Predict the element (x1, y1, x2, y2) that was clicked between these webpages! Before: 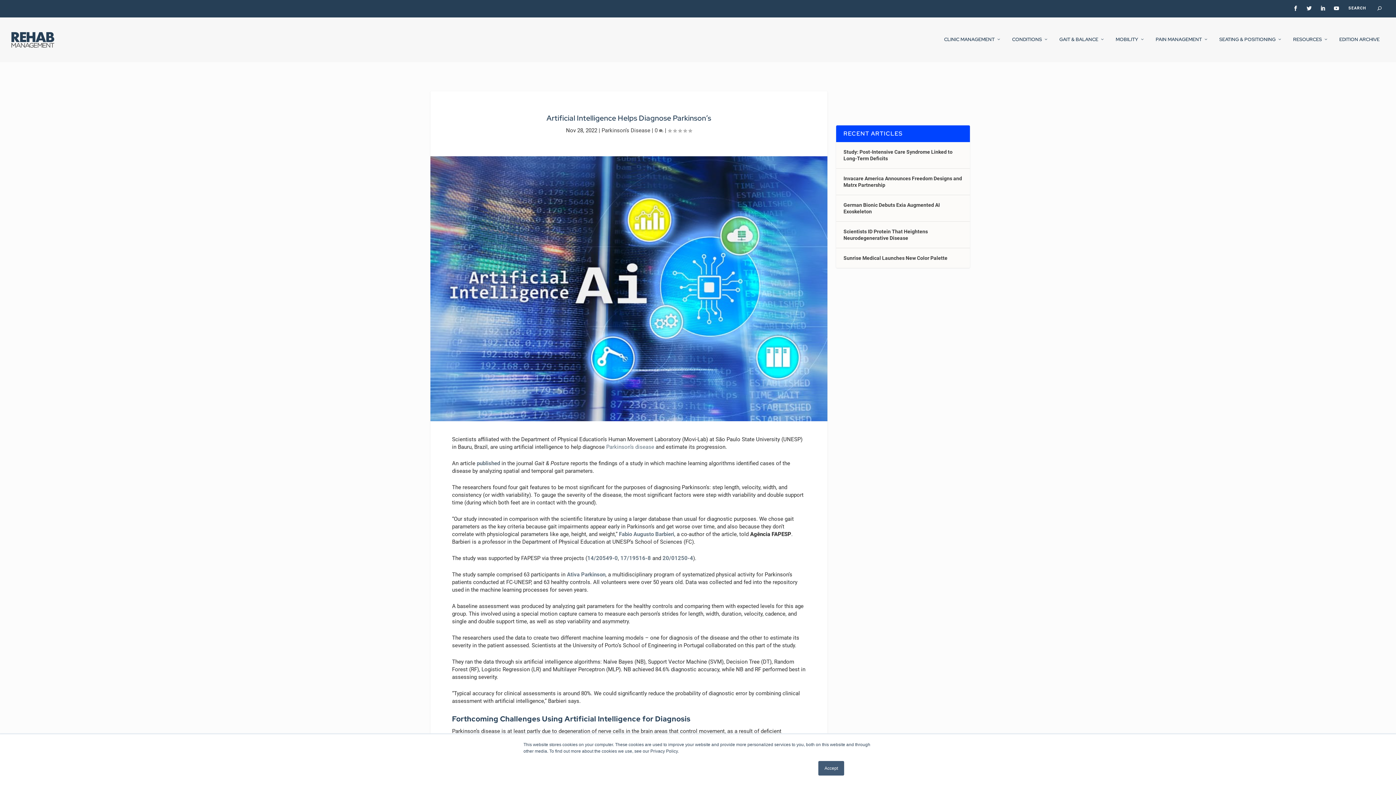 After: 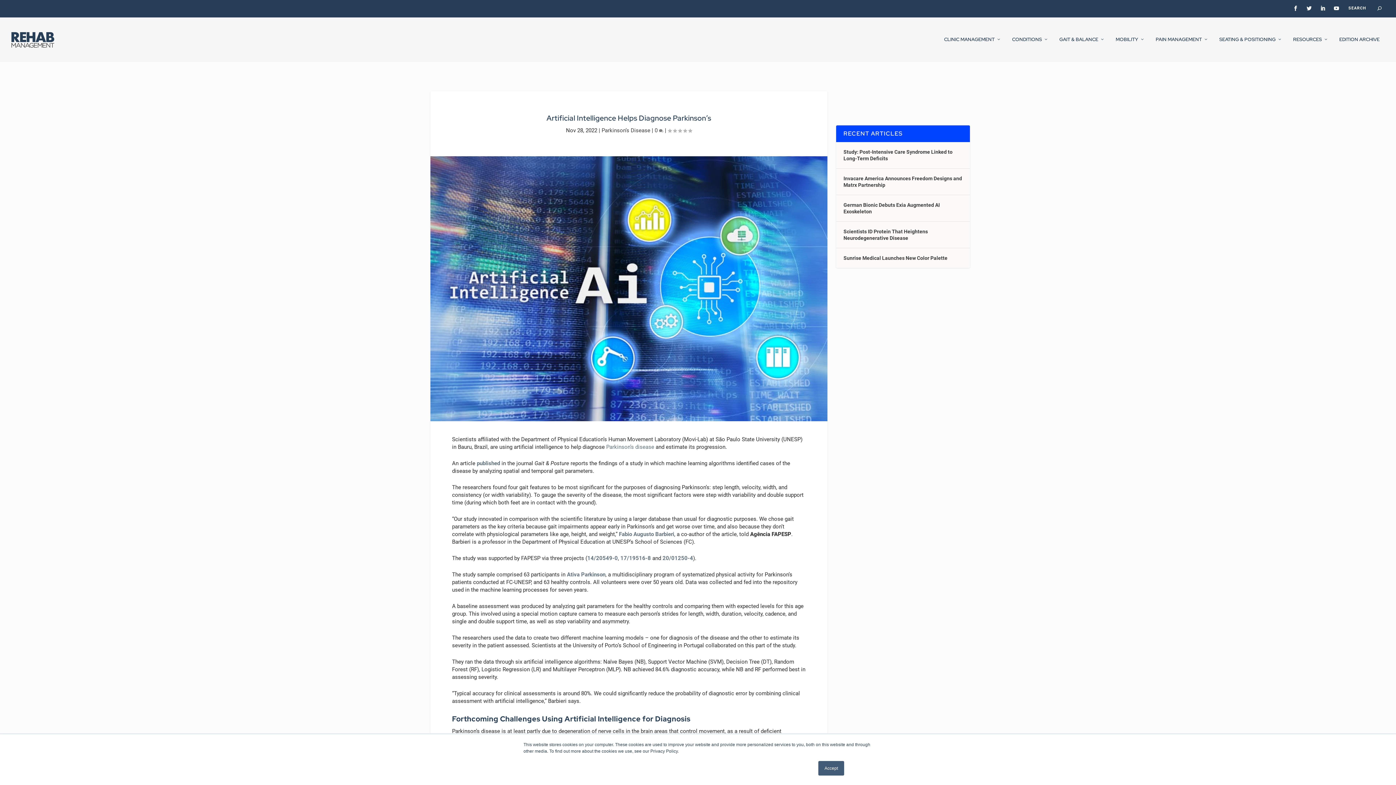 Action: bbox: (476, 460, 500, 466) label: published